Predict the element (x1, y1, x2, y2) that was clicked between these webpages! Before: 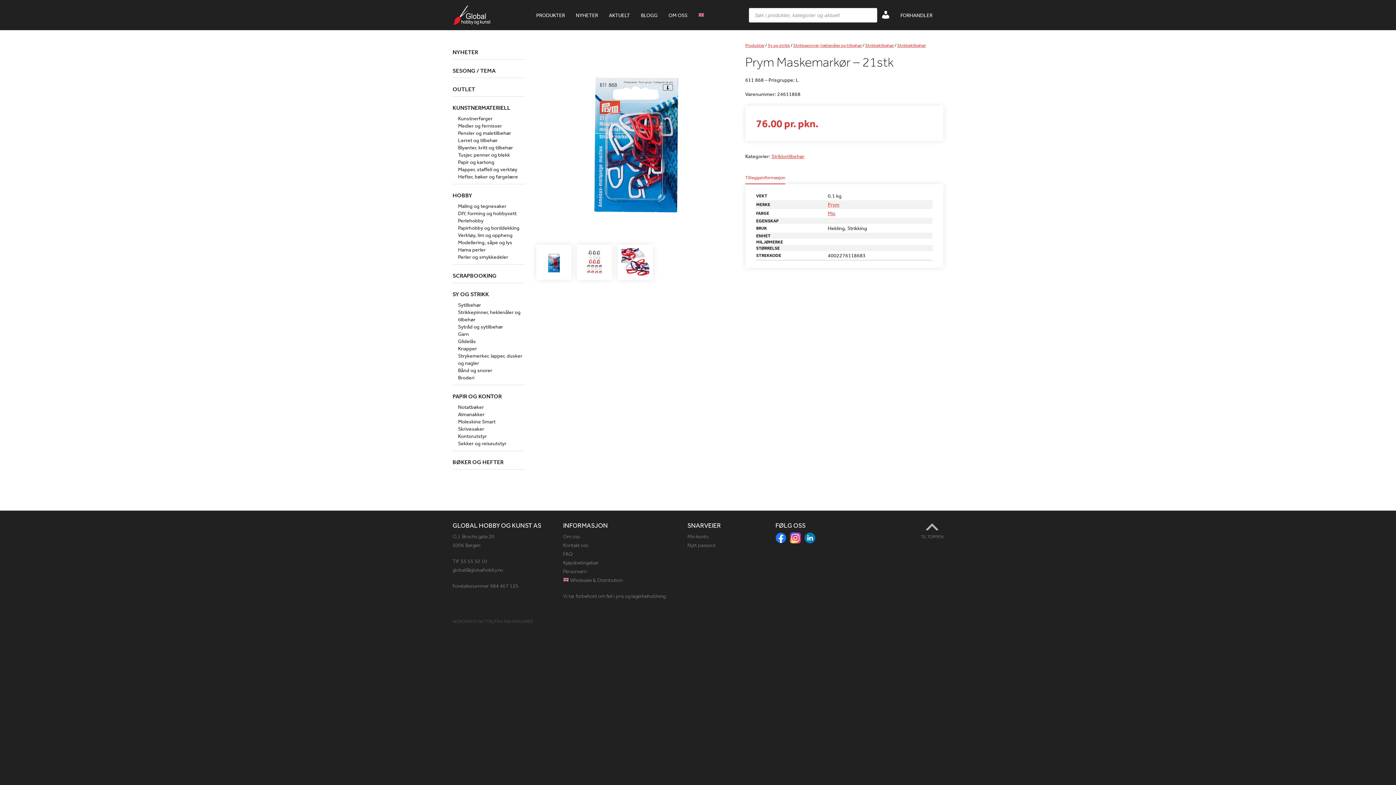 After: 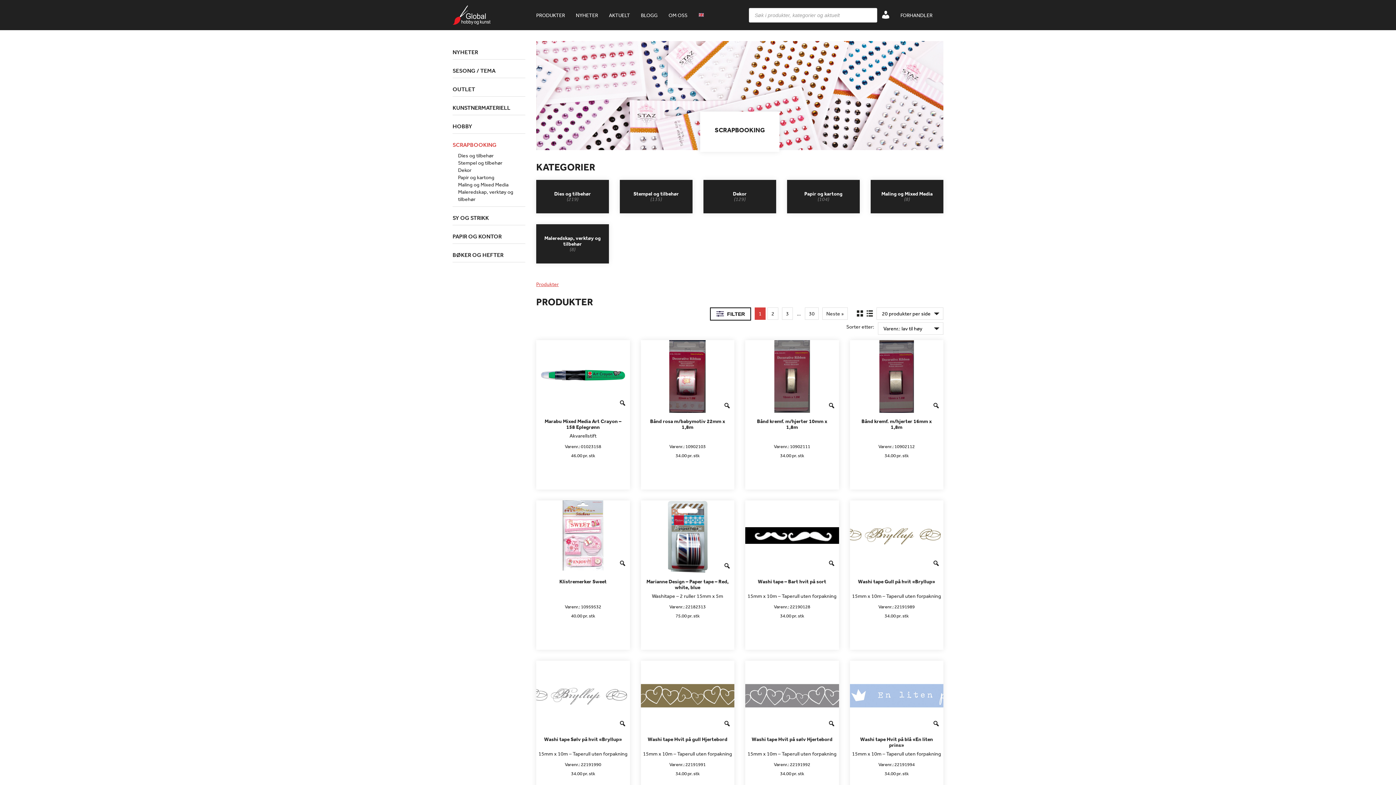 Action: label: SCRAPBOOKING bbox: (452, 272, 525, 279)